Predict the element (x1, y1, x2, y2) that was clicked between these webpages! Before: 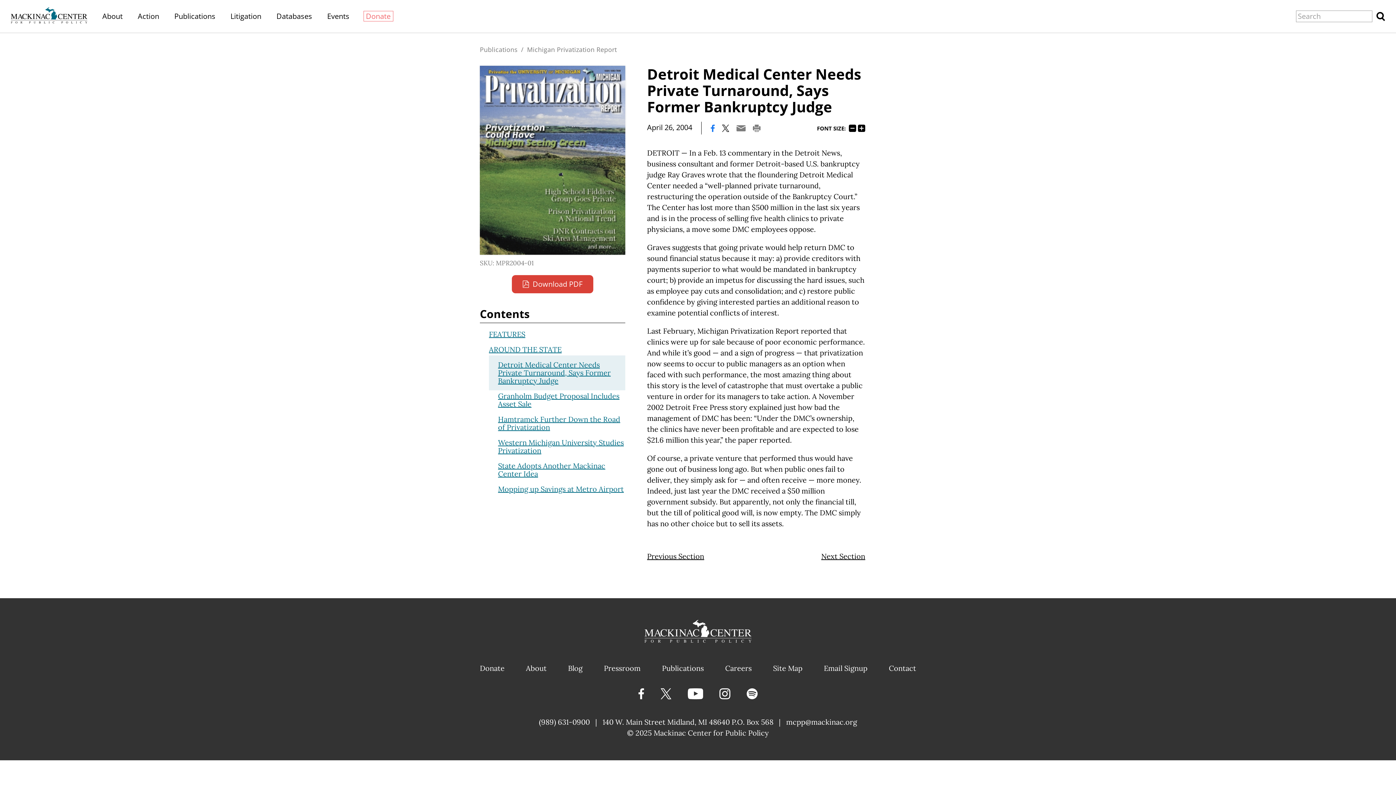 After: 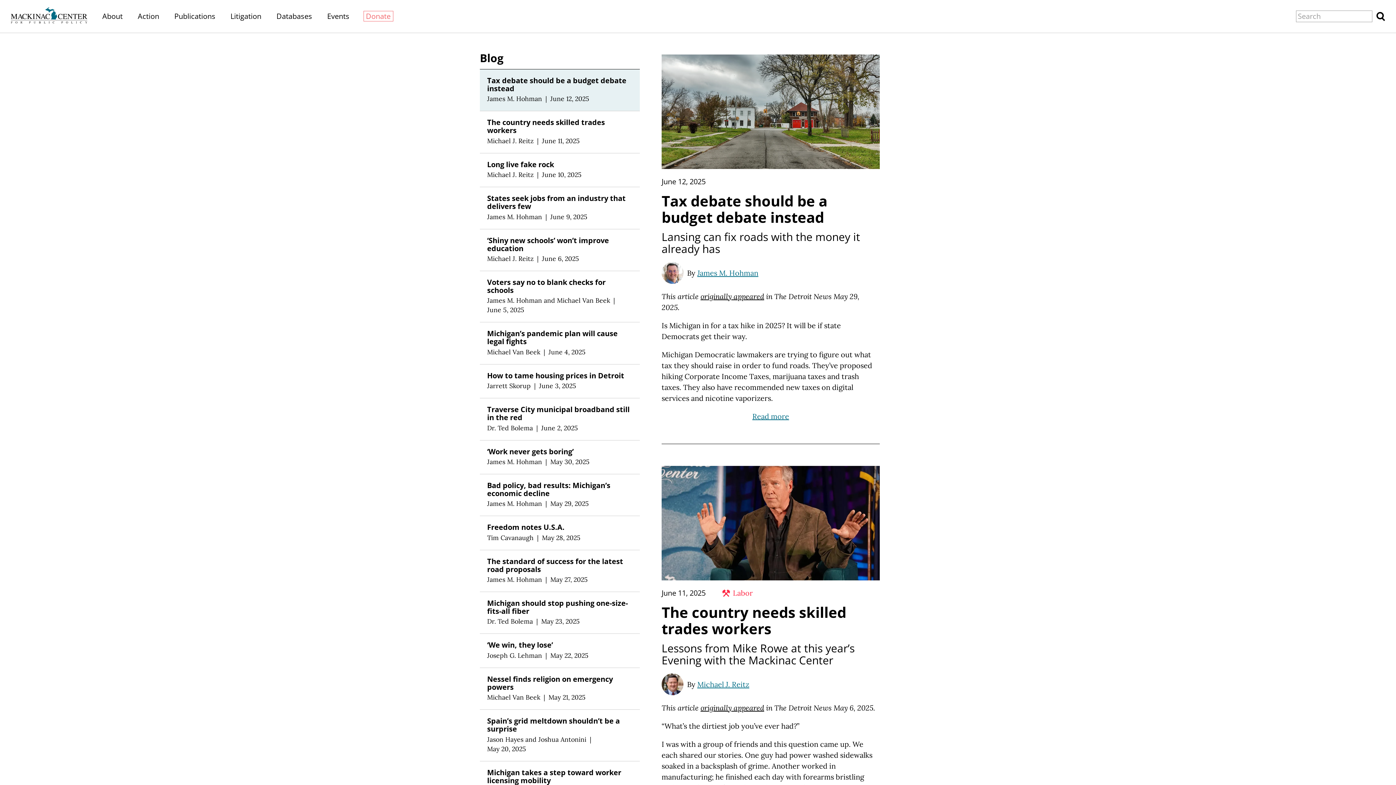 Action: label: Blog bbox: (568, 663, 582, 674)